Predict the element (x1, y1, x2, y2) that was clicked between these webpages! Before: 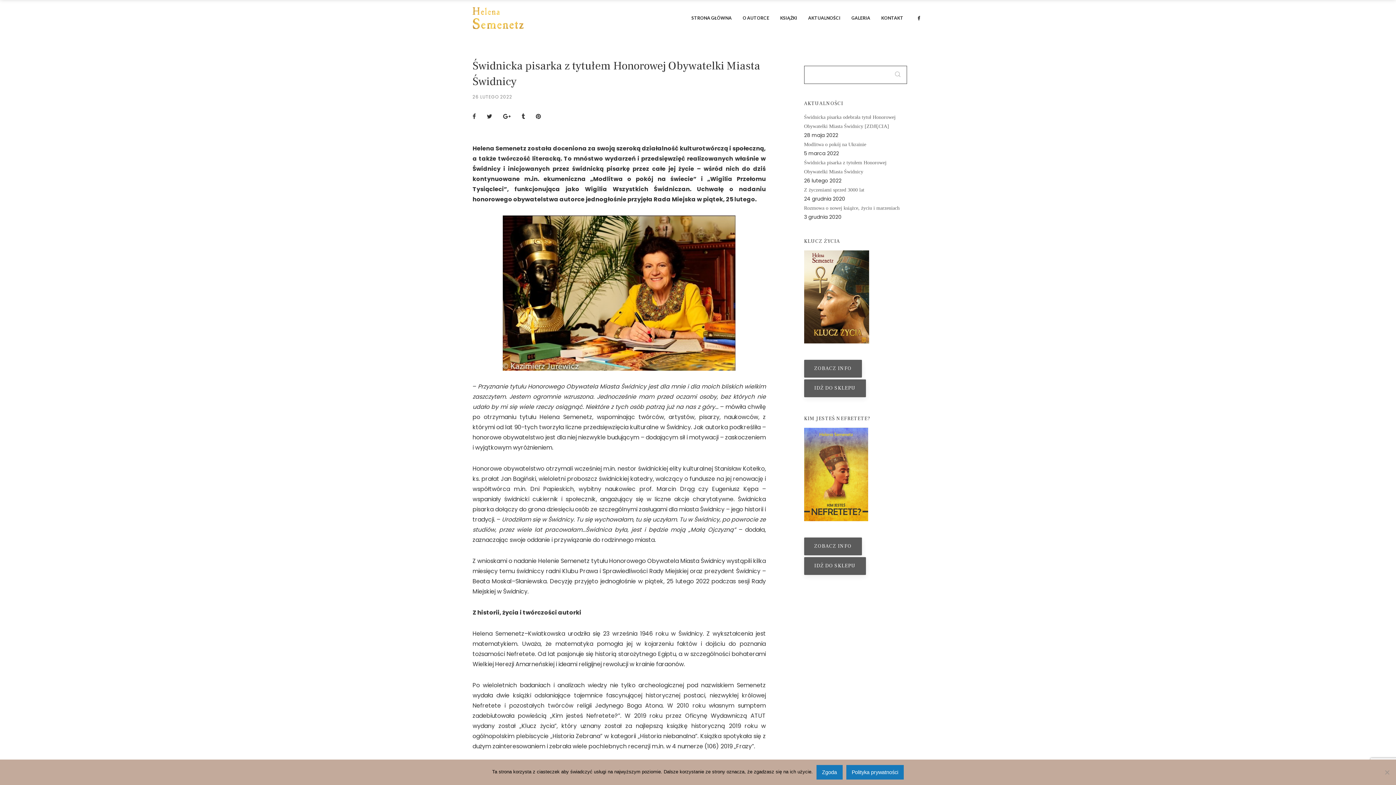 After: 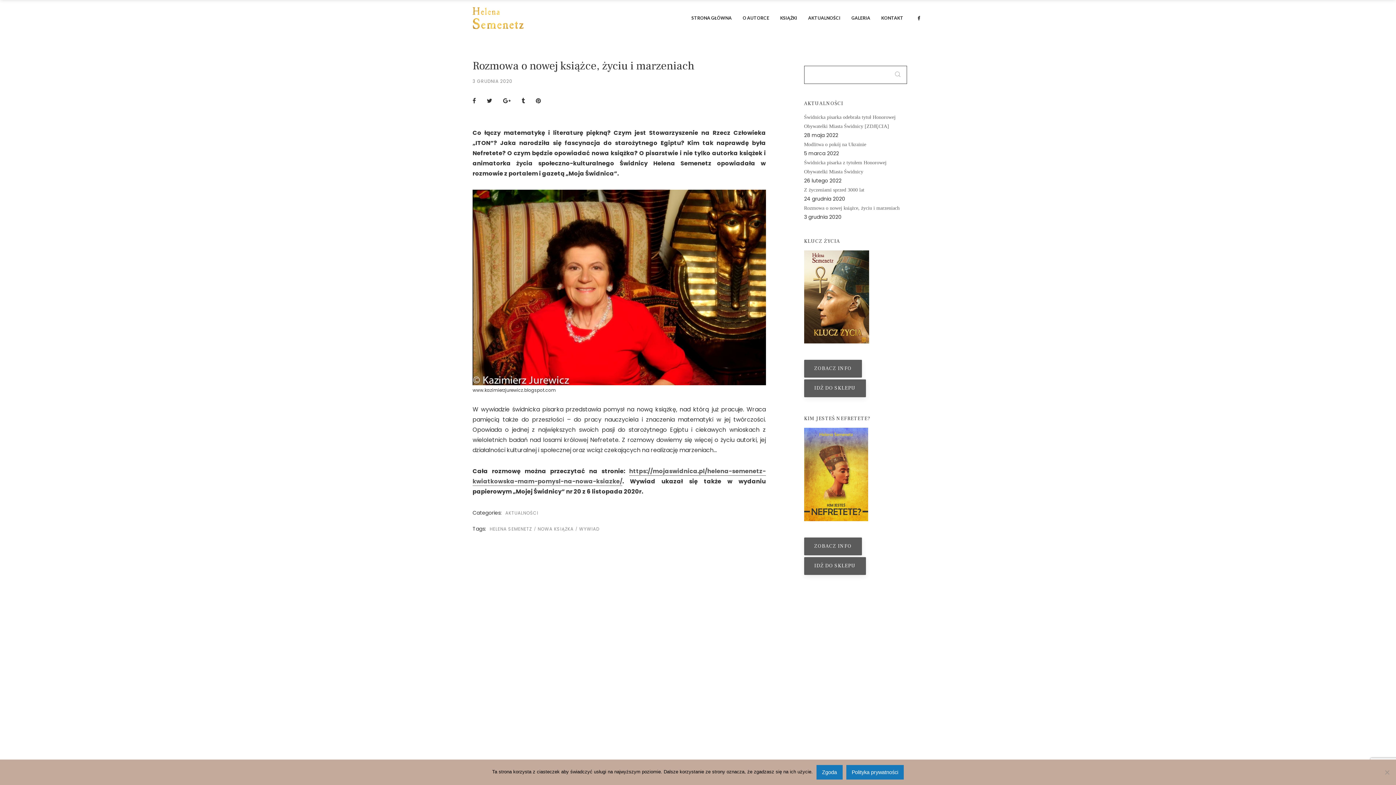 Action: label: Rozmowa o nowej książce, życiu i marzeniach bbox: (804, 205, 899, 210)